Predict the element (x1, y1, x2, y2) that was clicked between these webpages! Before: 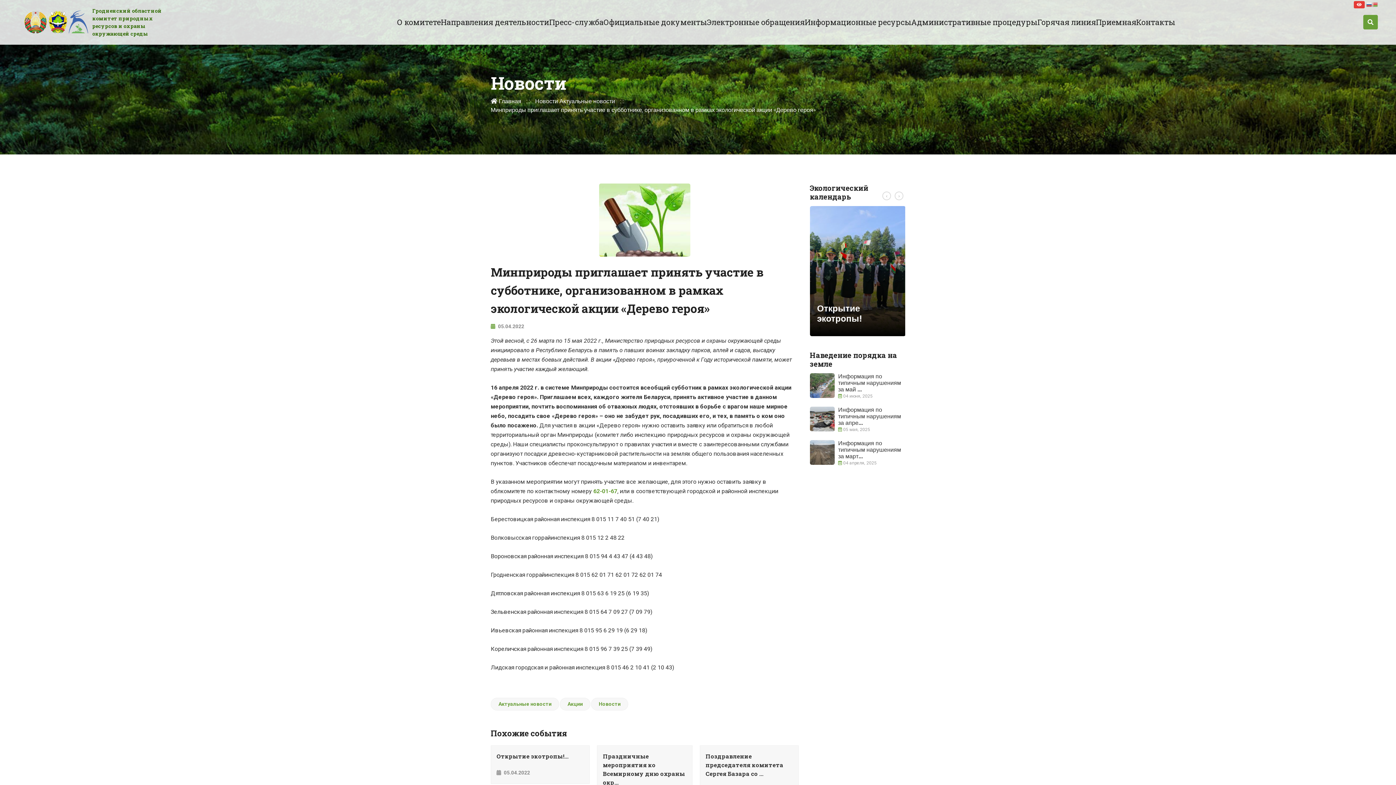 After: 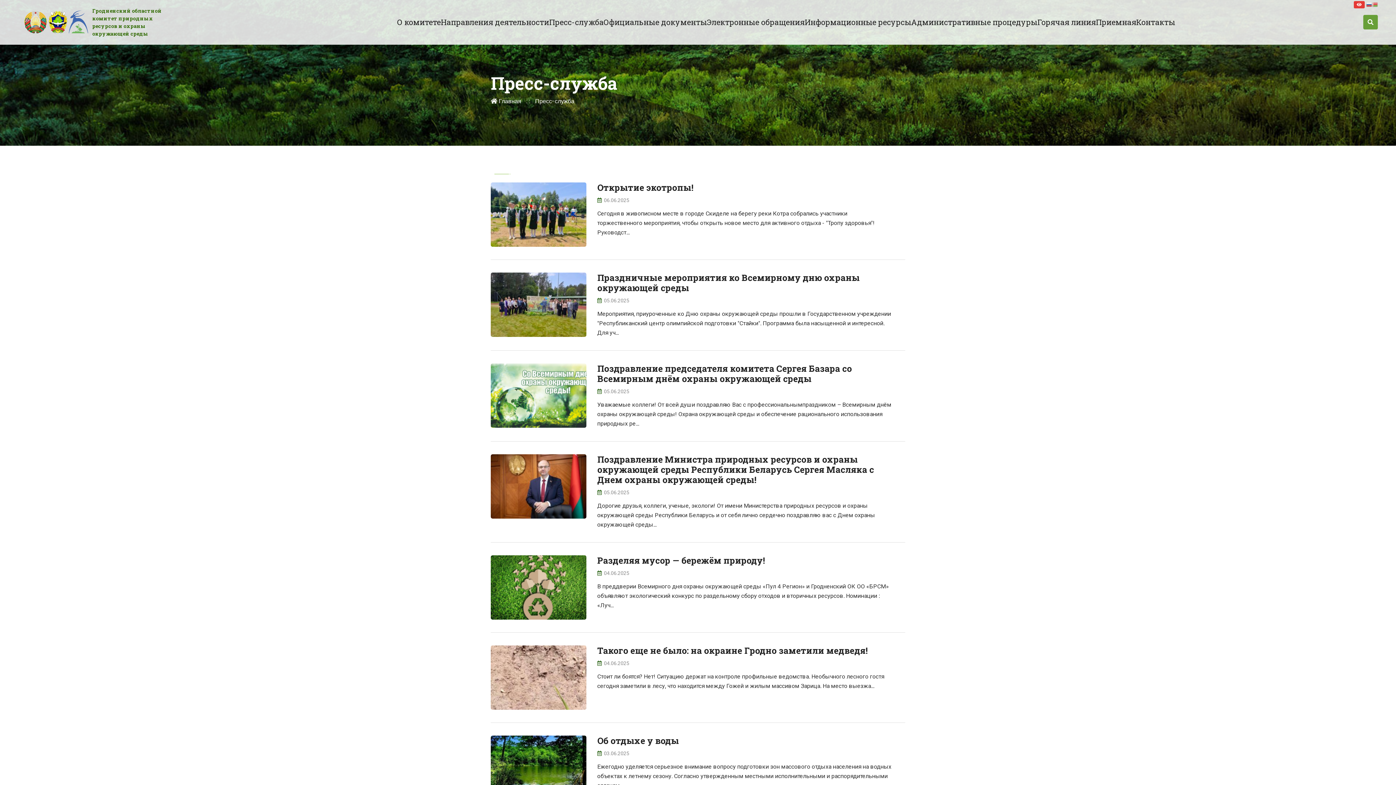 Action: bbox: (535, 97, 558, 105) label: Новости